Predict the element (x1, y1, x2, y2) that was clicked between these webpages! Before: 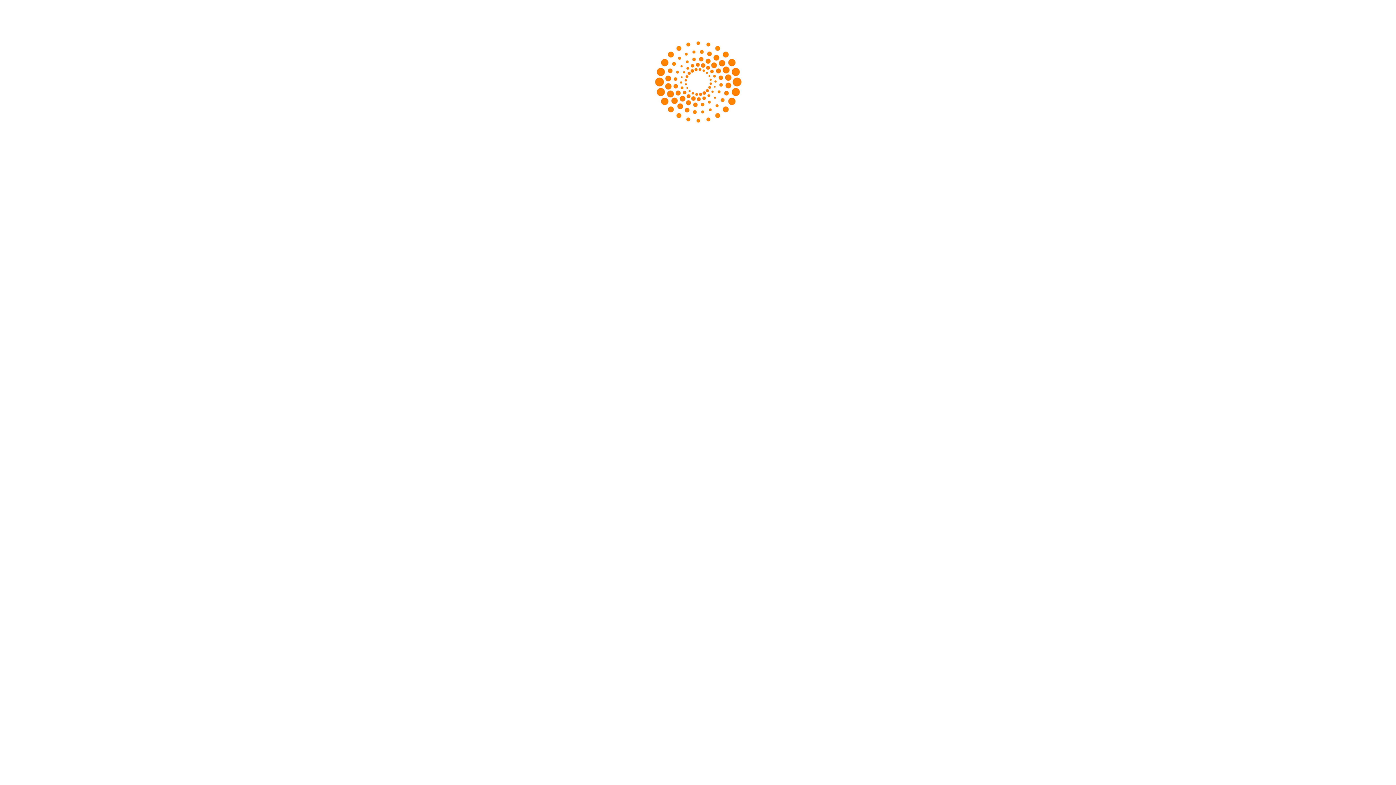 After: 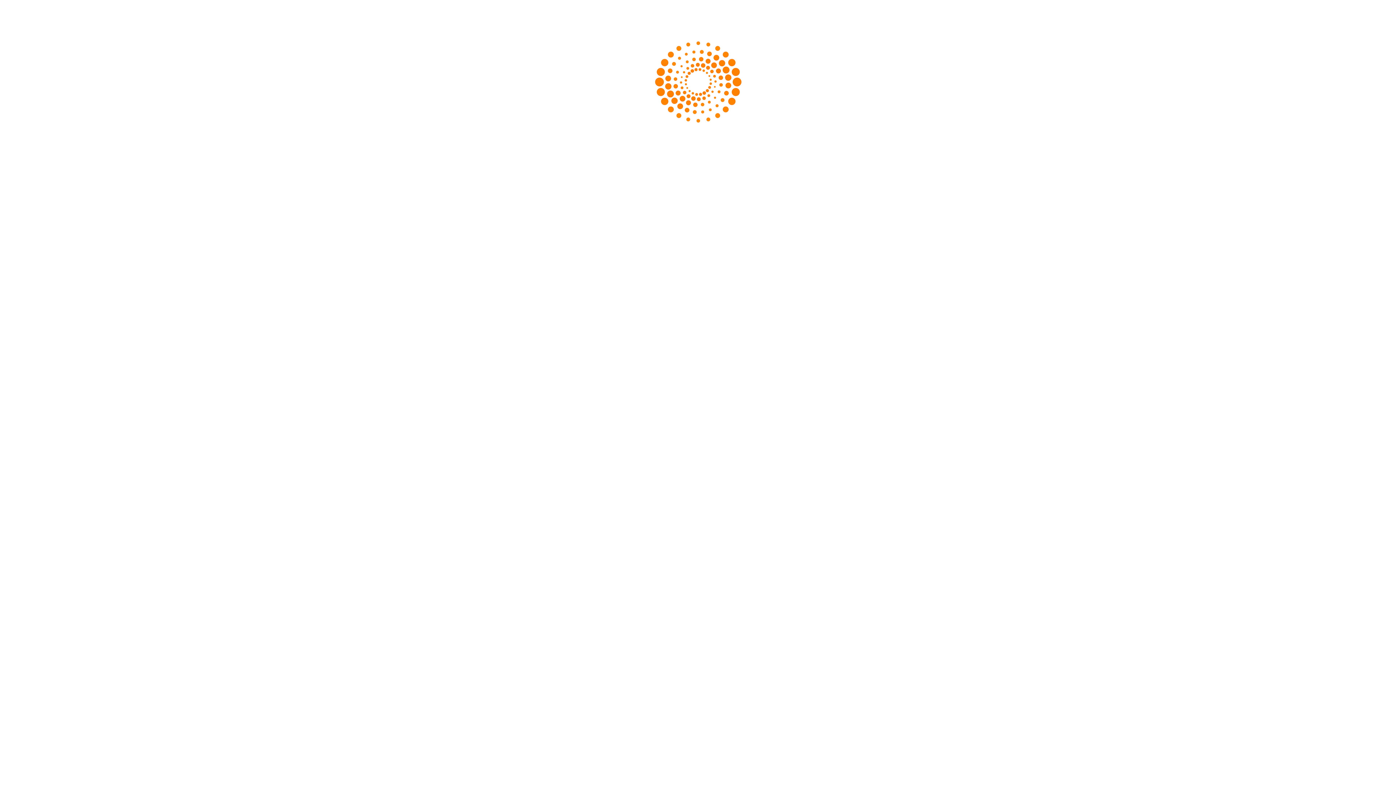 Action: bbox: (652, 122, 743, 128)